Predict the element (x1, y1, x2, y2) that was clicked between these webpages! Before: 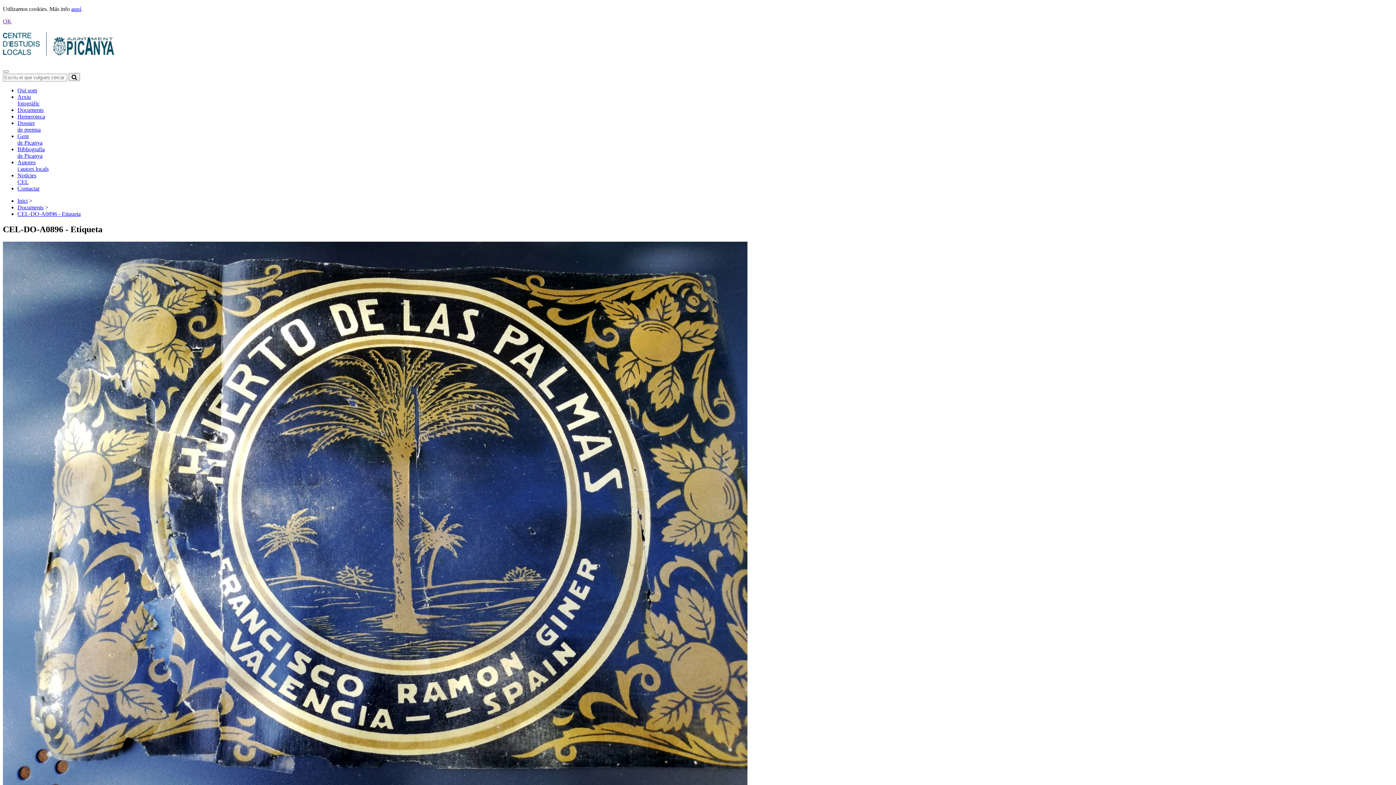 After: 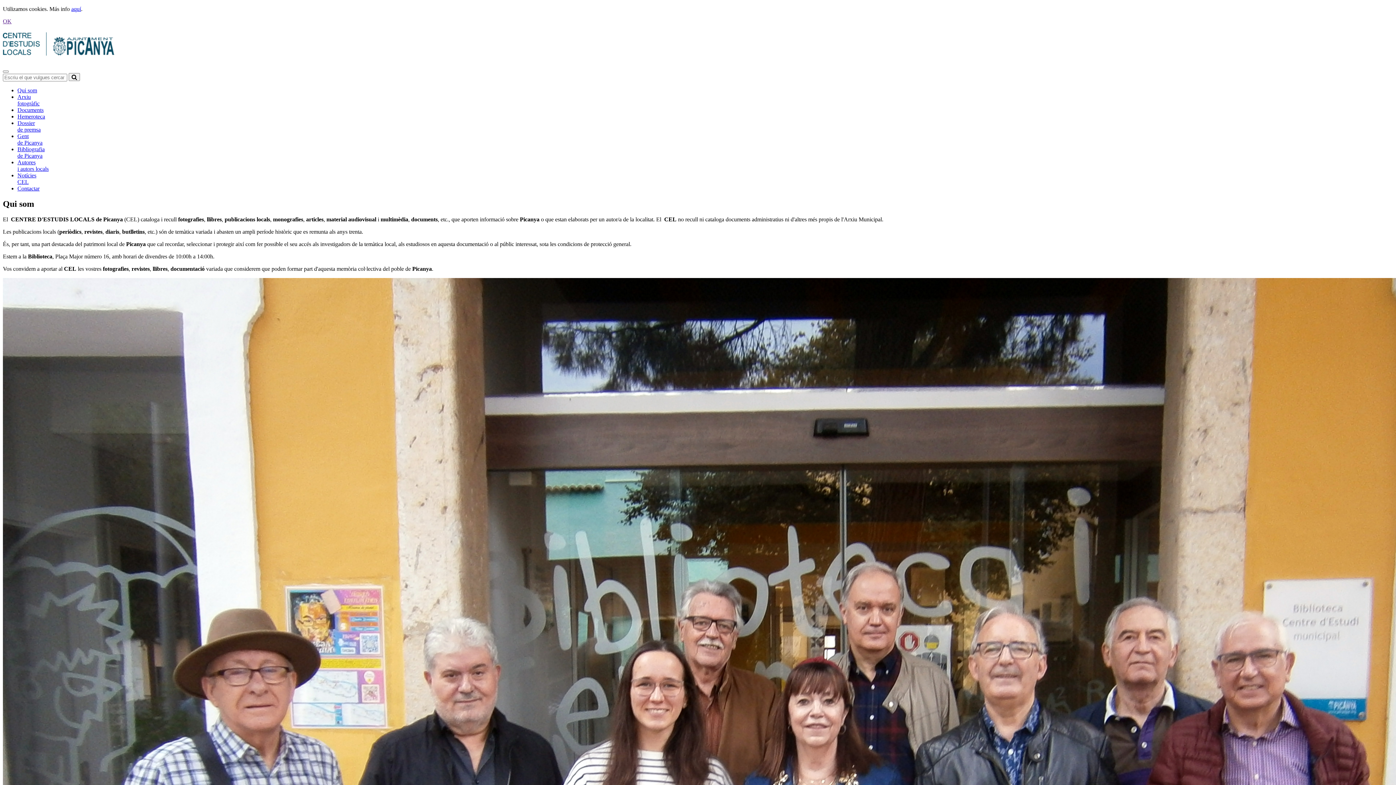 Action: bbox: (2, 45, 114, 58)